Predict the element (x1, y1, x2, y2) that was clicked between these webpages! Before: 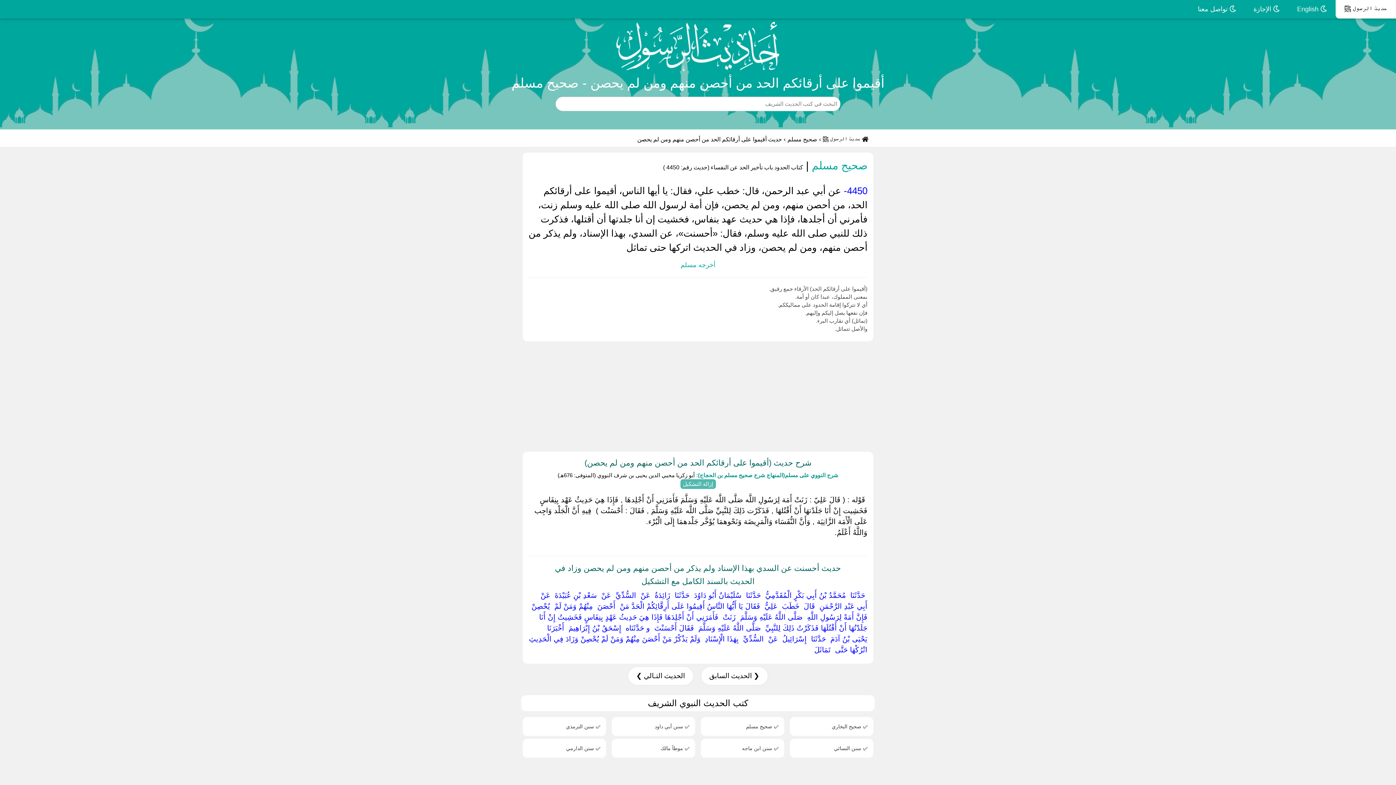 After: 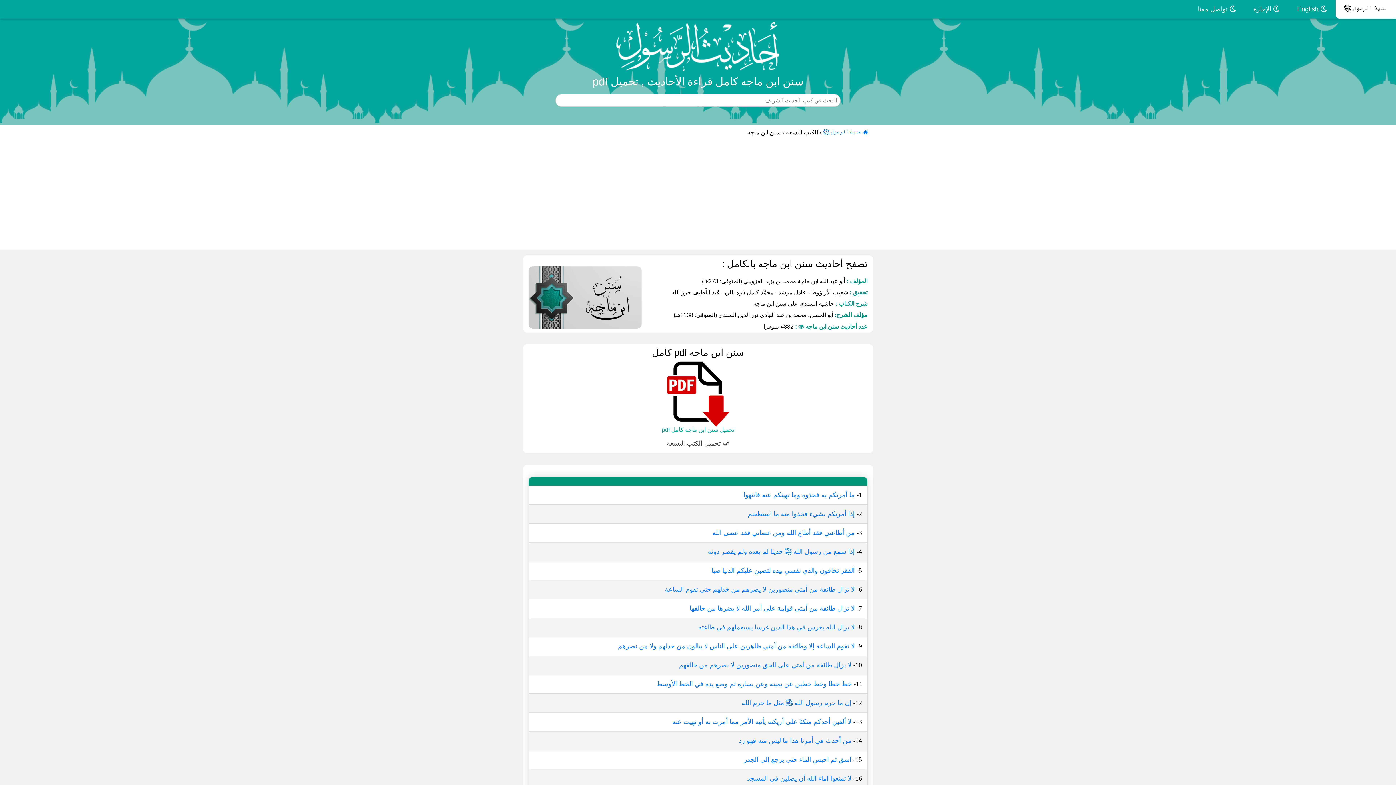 Action: label: ✅ سنن ابن ماجه bbox: (742, 745, 778, 751)